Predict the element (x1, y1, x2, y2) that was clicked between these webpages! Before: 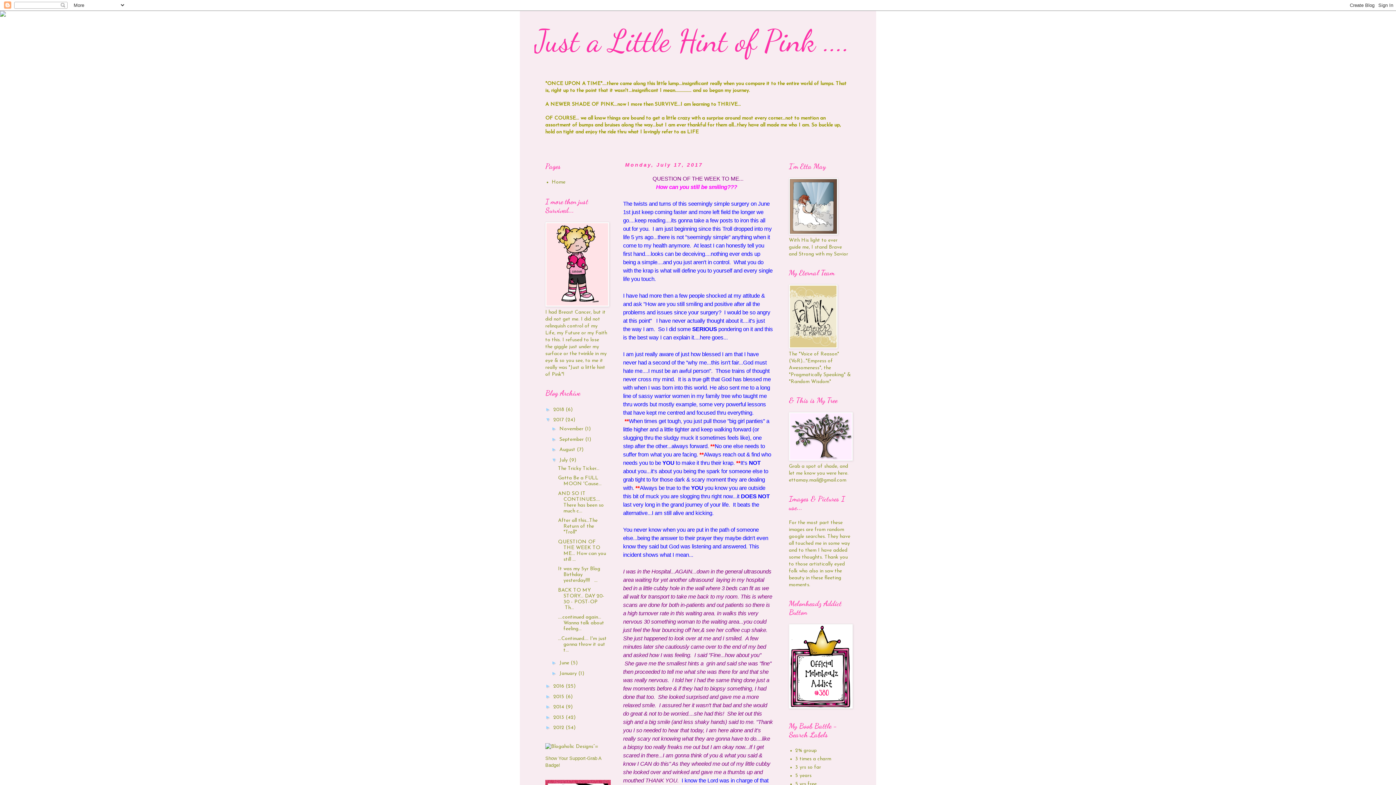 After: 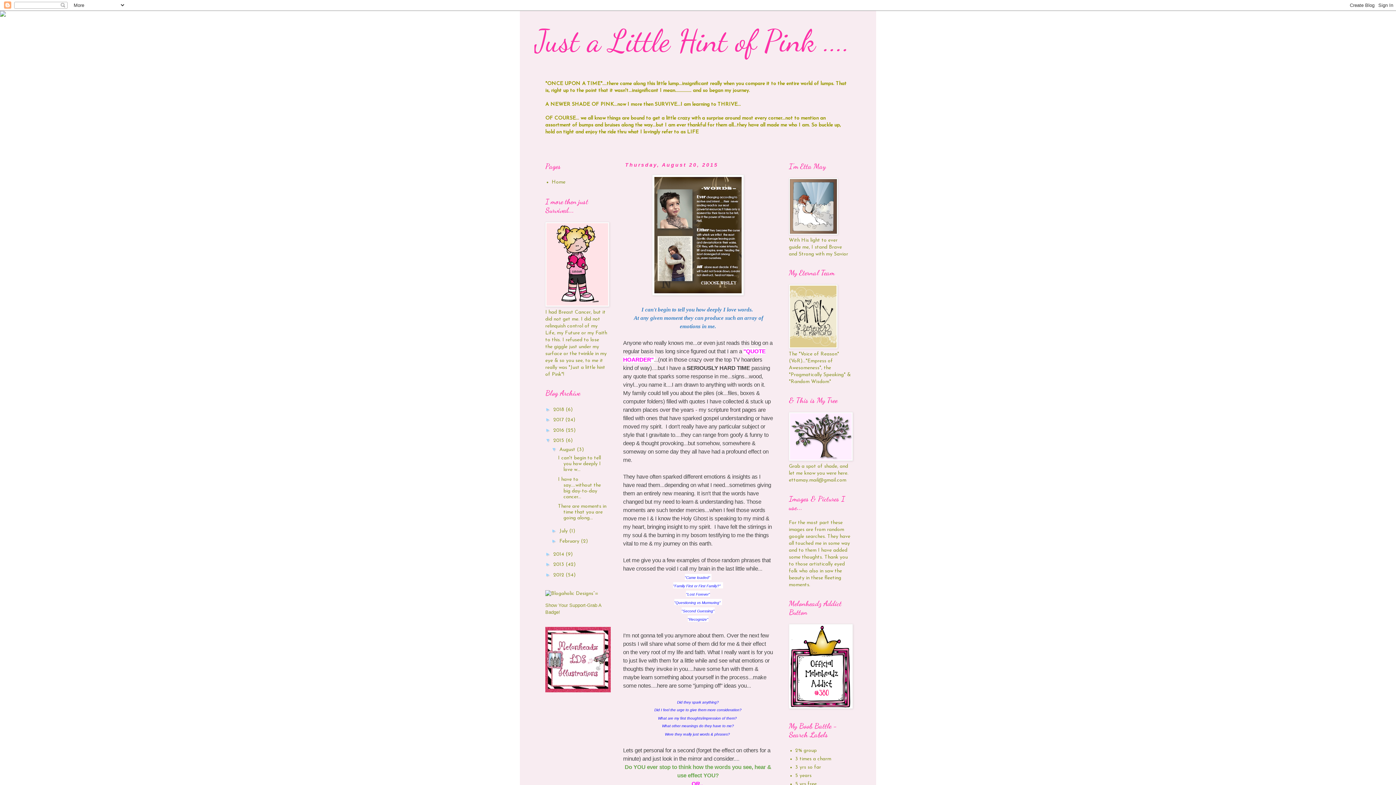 Action: label: 2015  bbox: (553, 694, 565, 699)